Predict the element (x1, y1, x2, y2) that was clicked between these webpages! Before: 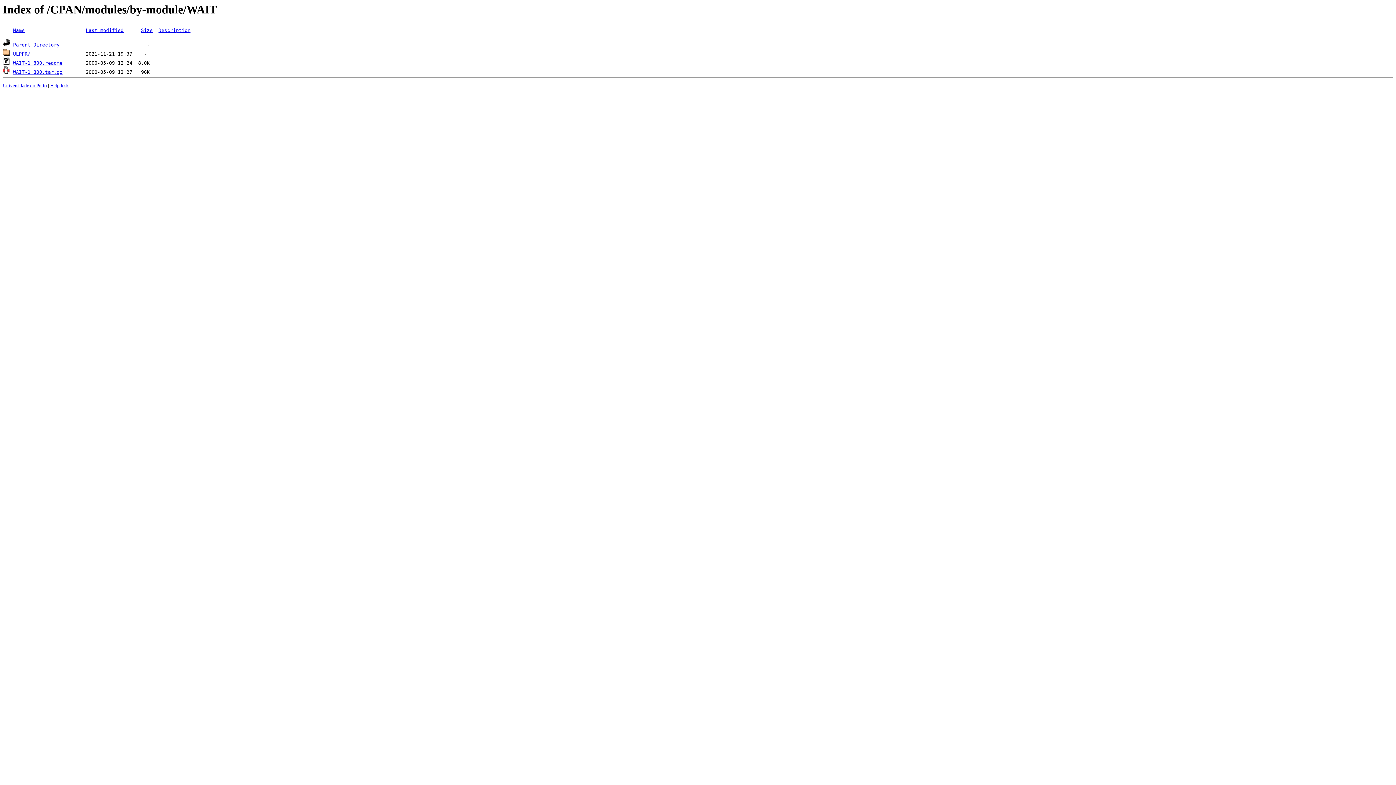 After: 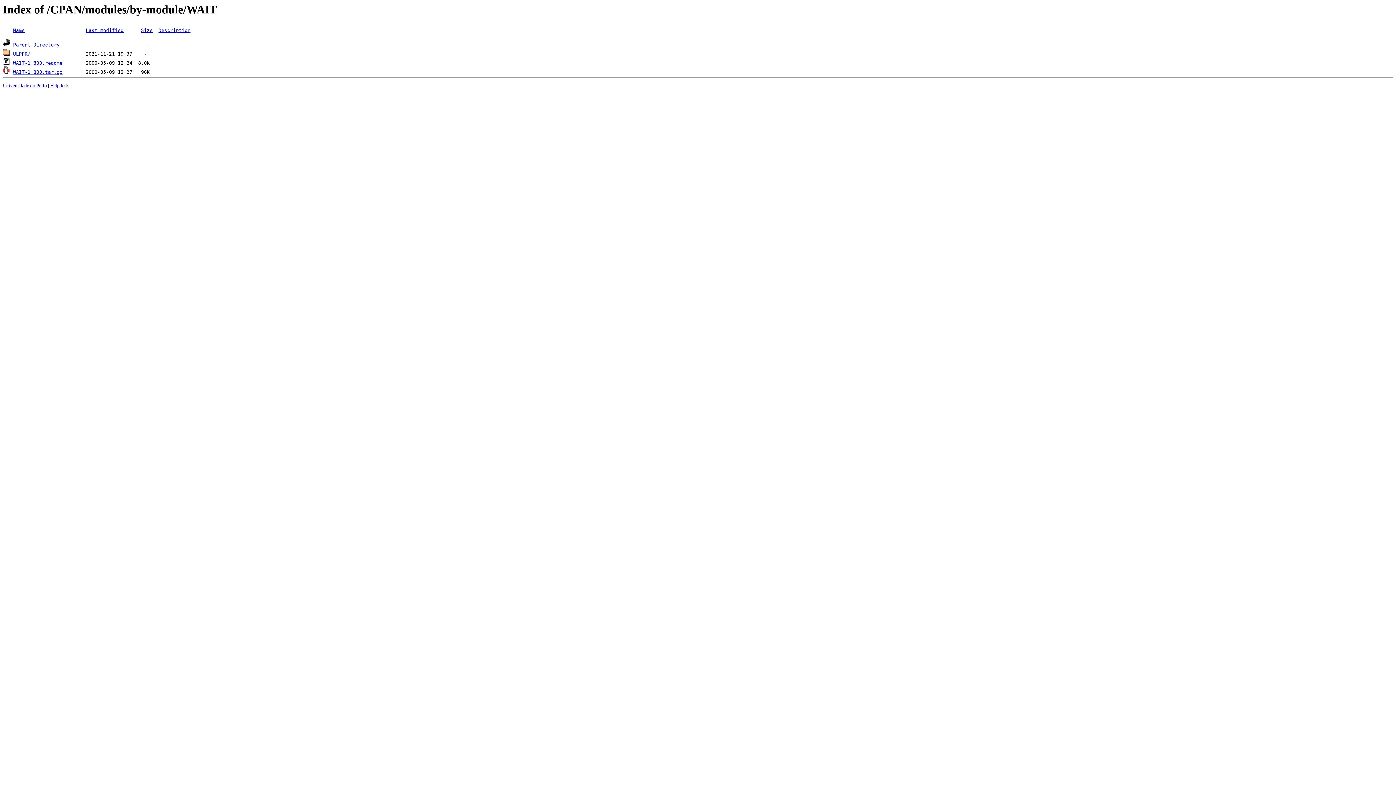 Action: bbox: (50, 82, 68, 88) label: Helpdesk